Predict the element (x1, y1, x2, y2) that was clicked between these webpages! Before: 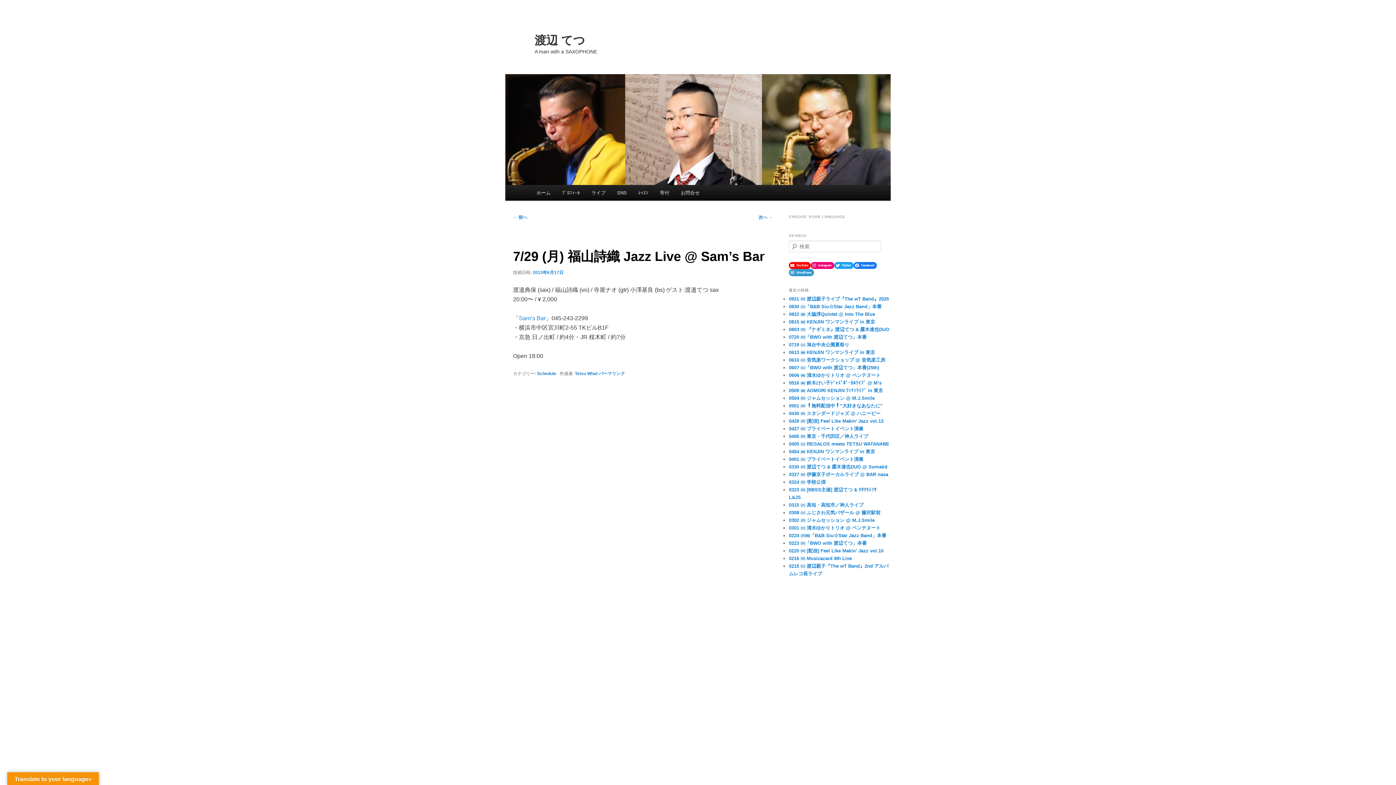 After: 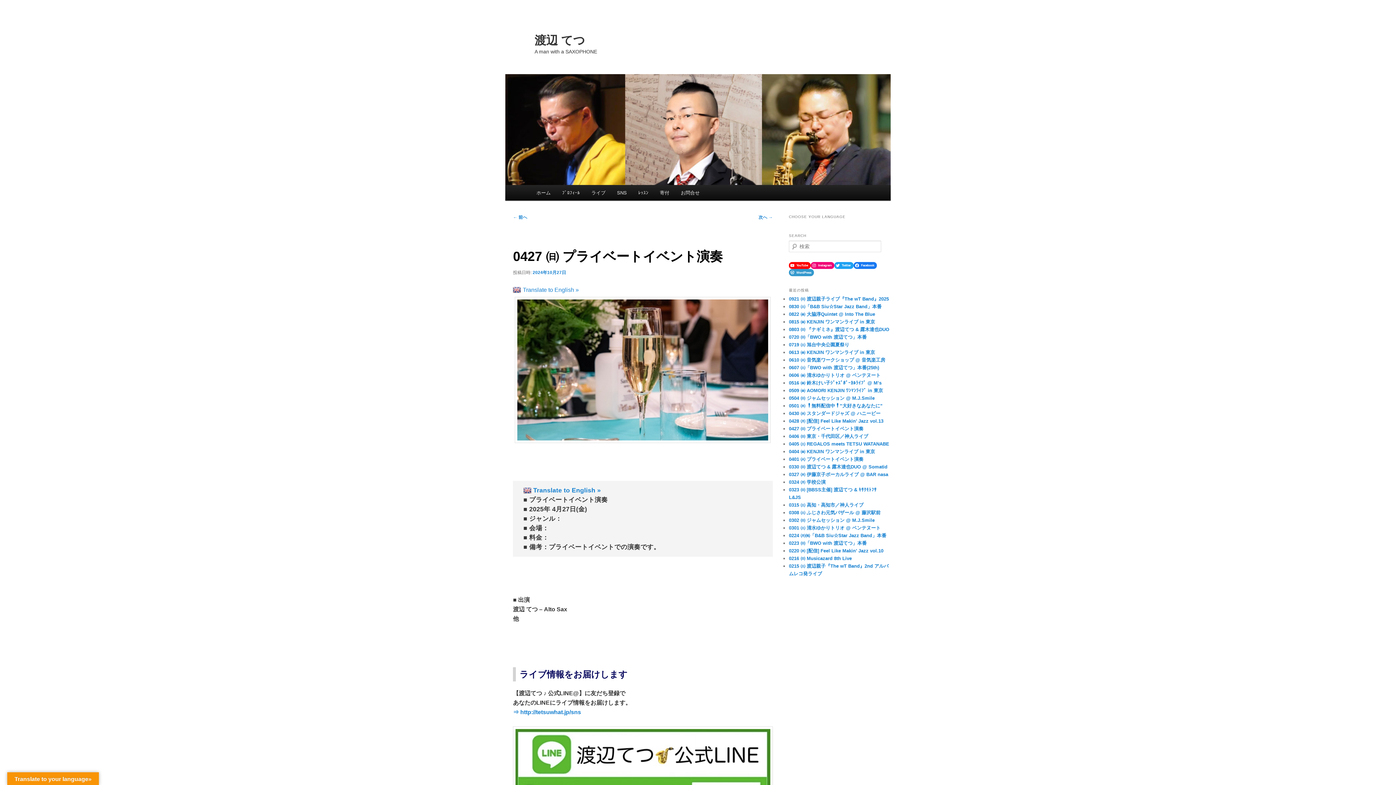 Action: bbox: (789, 426, 863, 431) label: 0427 ㈰ プライベートイベント演奏